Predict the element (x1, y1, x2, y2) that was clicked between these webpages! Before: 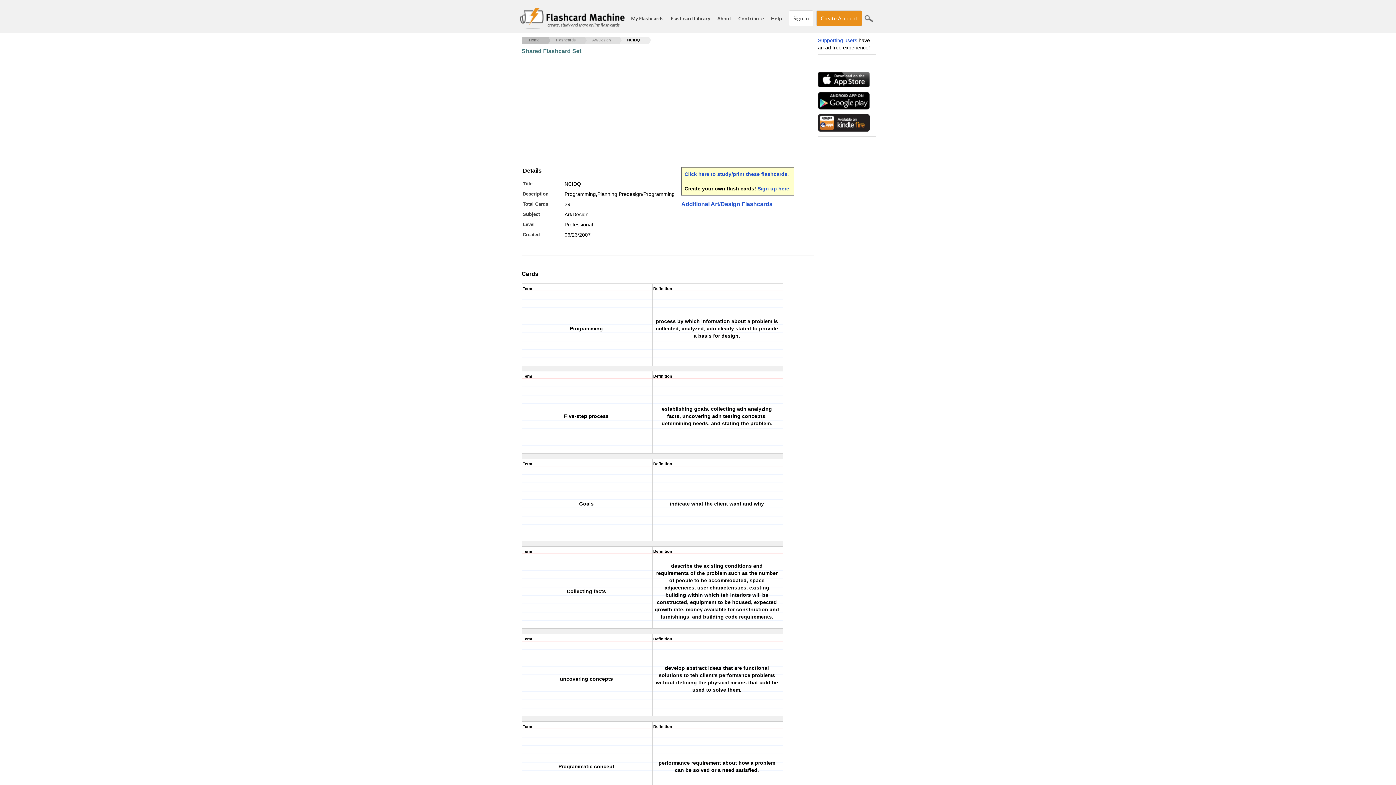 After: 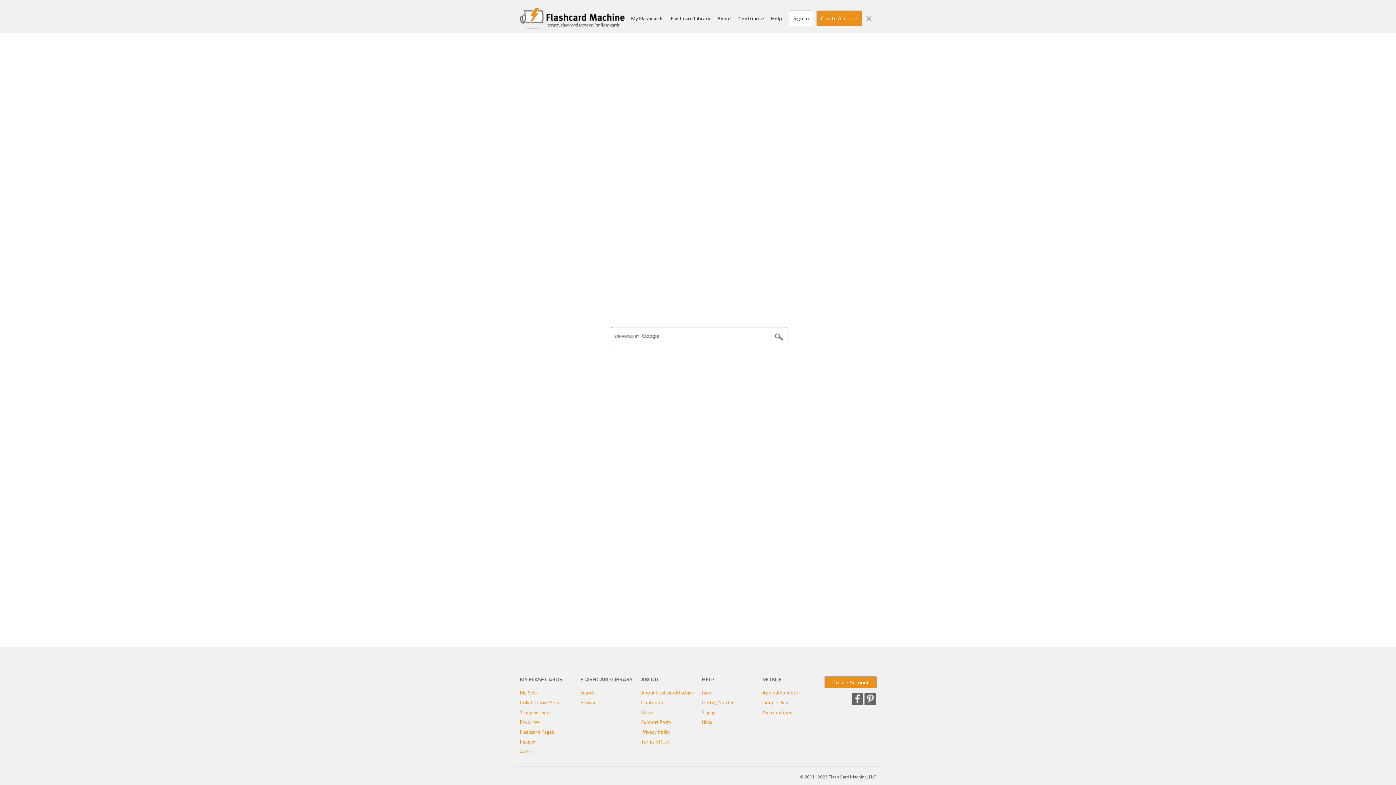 Action: label: Search bbox: (861, 11, 876, 25)